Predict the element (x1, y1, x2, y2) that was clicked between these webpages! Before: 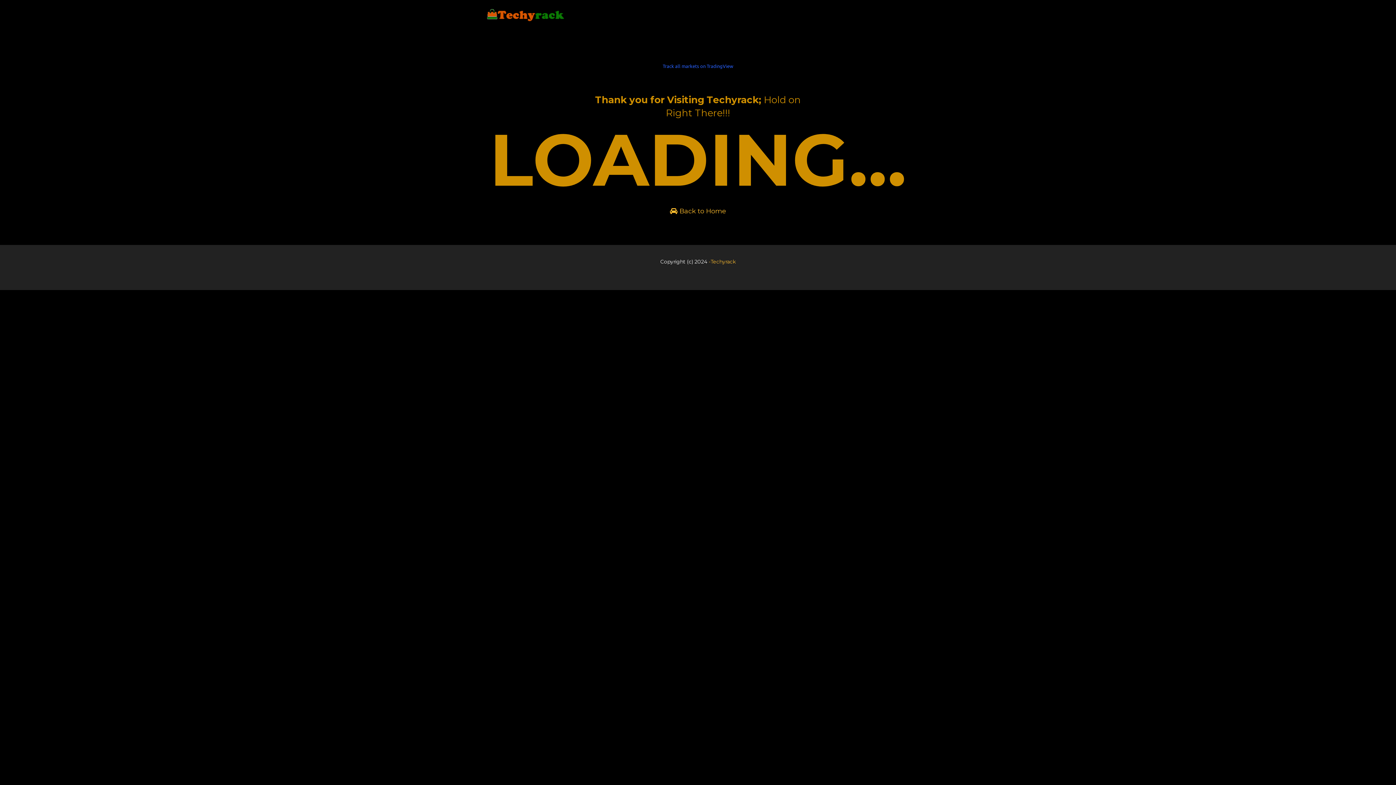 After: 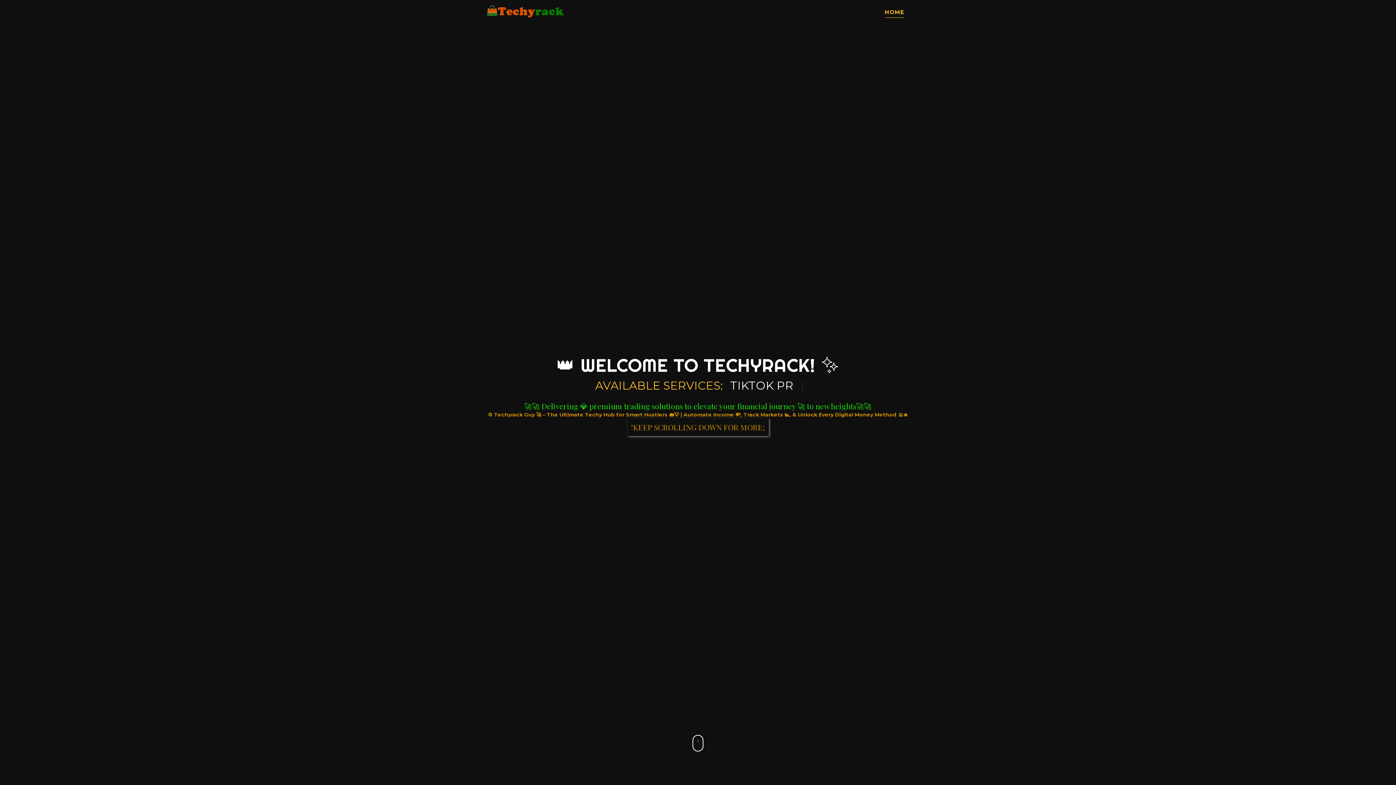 Action: bbox: (485, 7, 565, 22)